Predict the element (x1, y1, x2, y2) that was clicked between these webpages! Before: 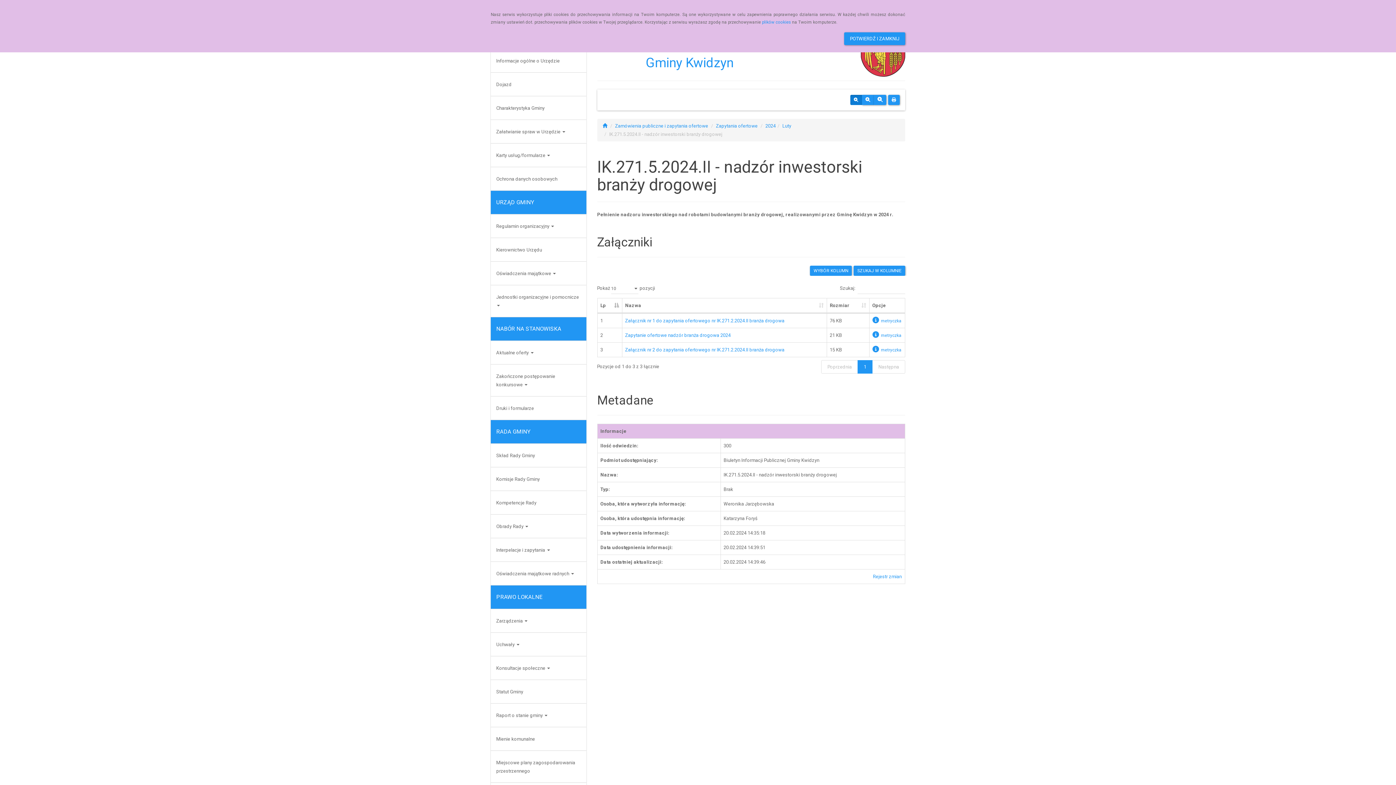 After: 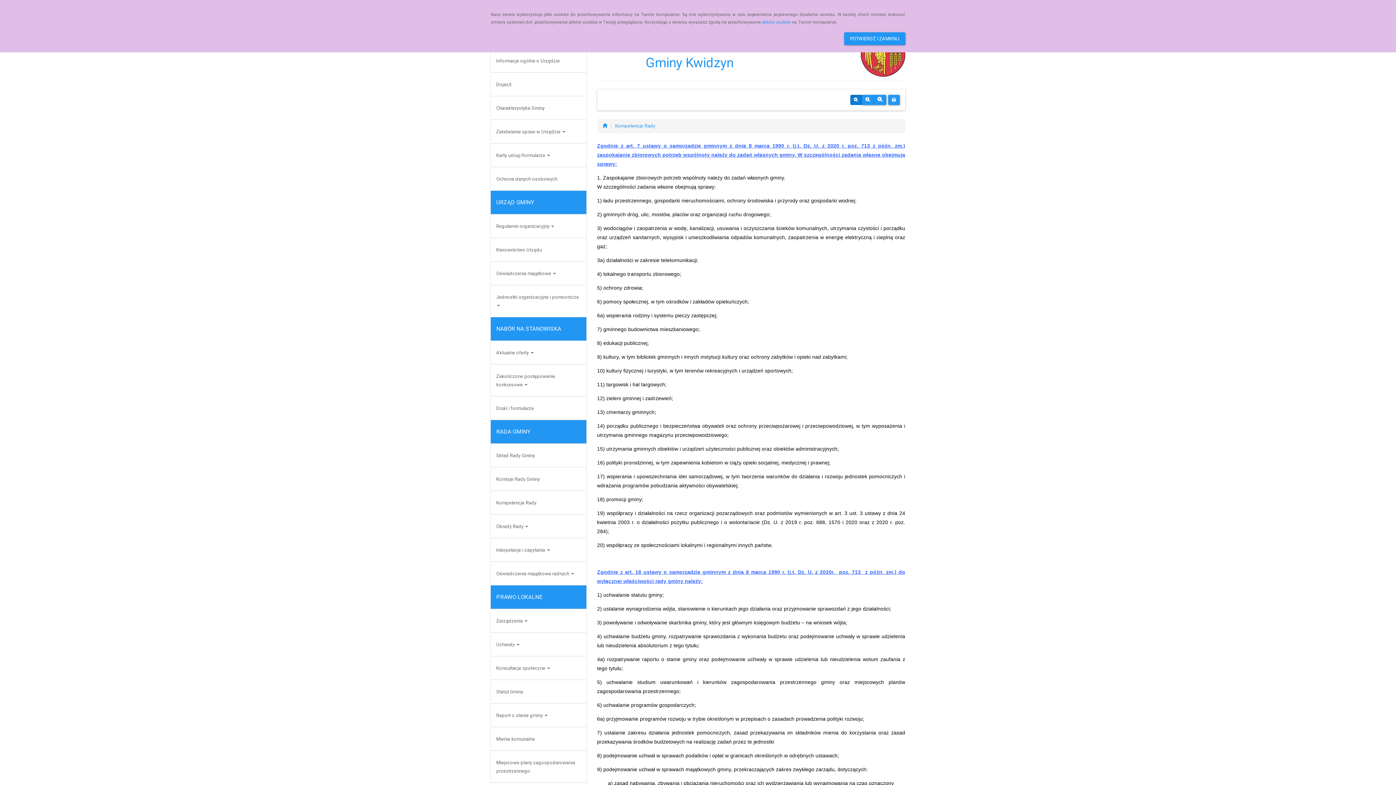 Action: label: Kompetencje Rady bbox: (490, 491, 586, 514)